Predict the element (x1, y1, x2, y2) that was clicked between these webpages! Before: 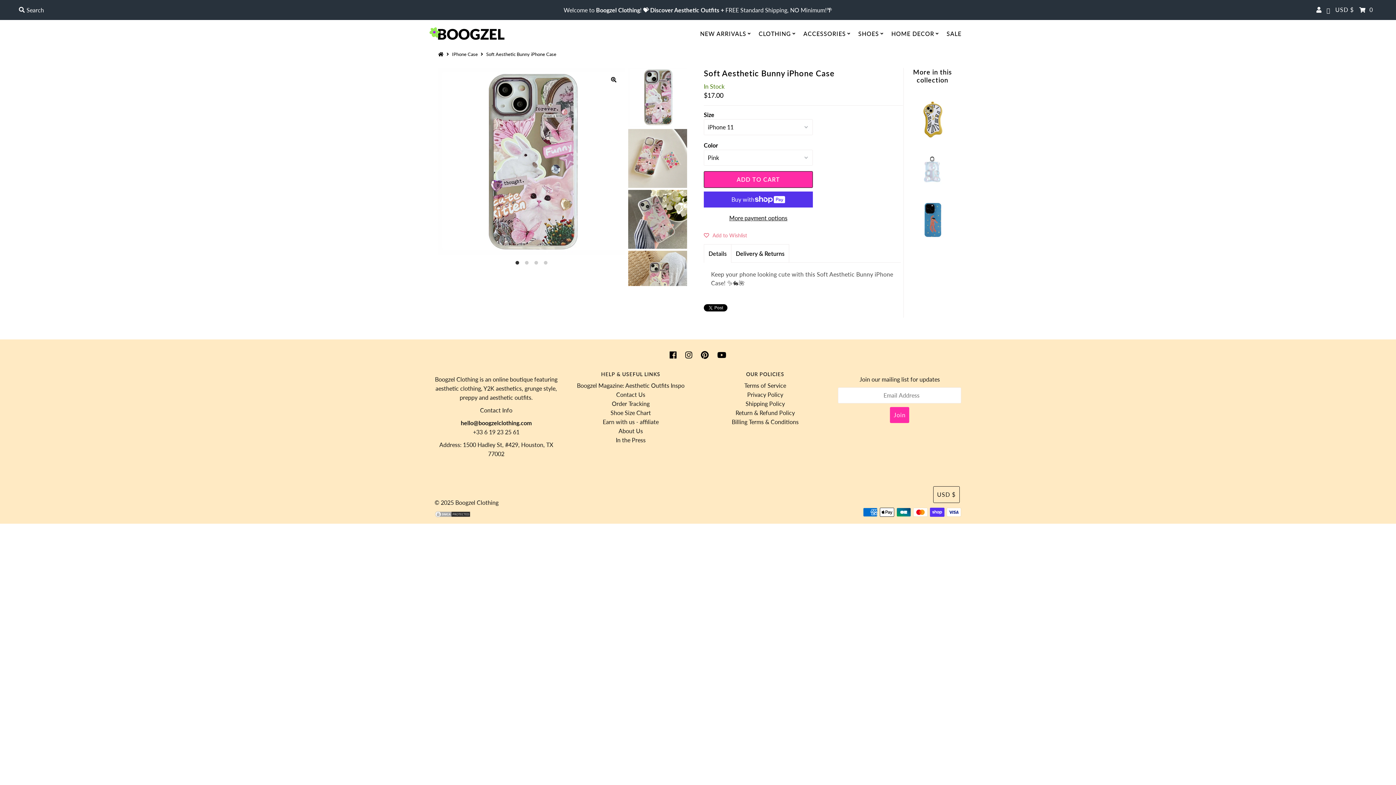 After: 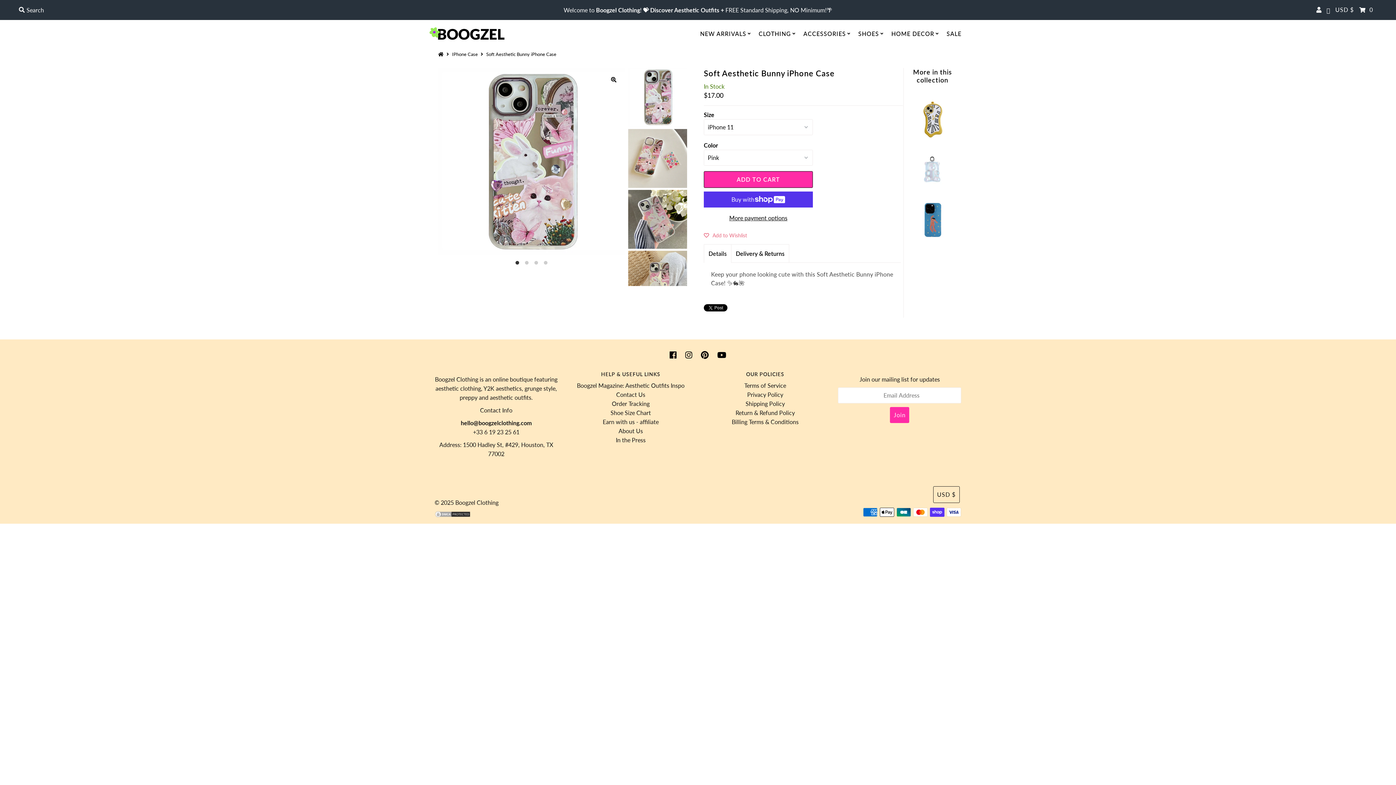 Action: bbox: (669, 350, 676, 359)